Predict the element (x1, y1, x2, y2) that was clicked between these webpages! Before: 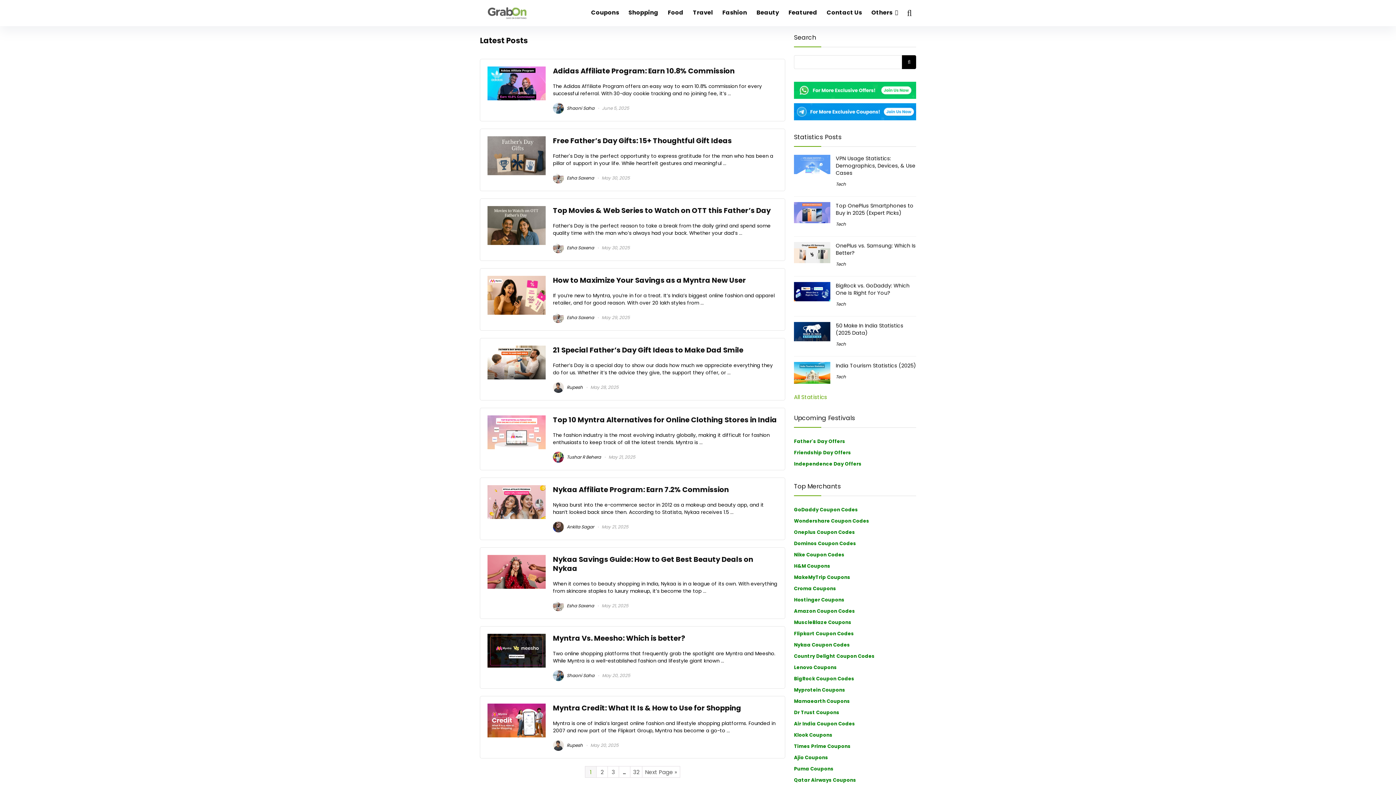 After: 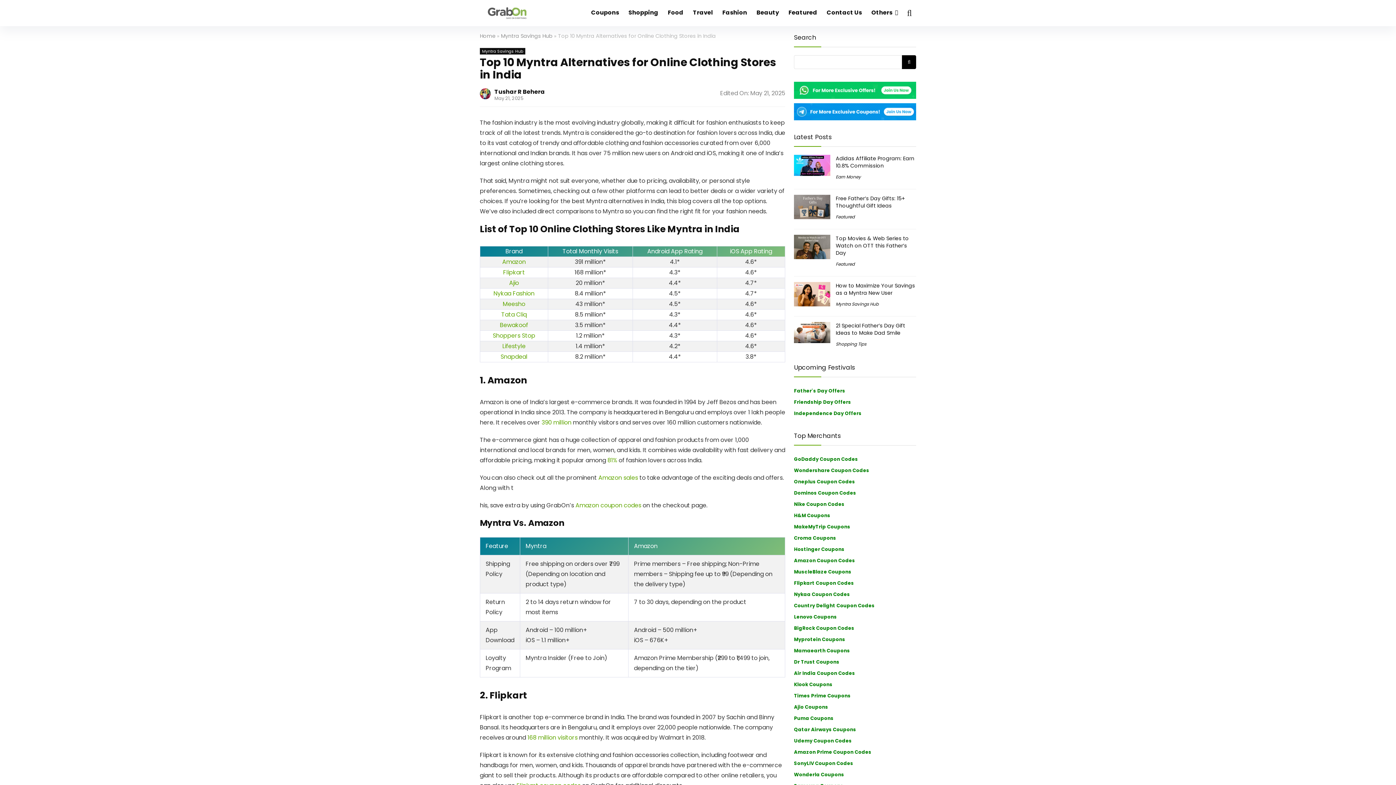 Action: label: Top 10 Myntra Alternatives for Online Clothing Stores in India bbox: (553, 415, 777, 425)